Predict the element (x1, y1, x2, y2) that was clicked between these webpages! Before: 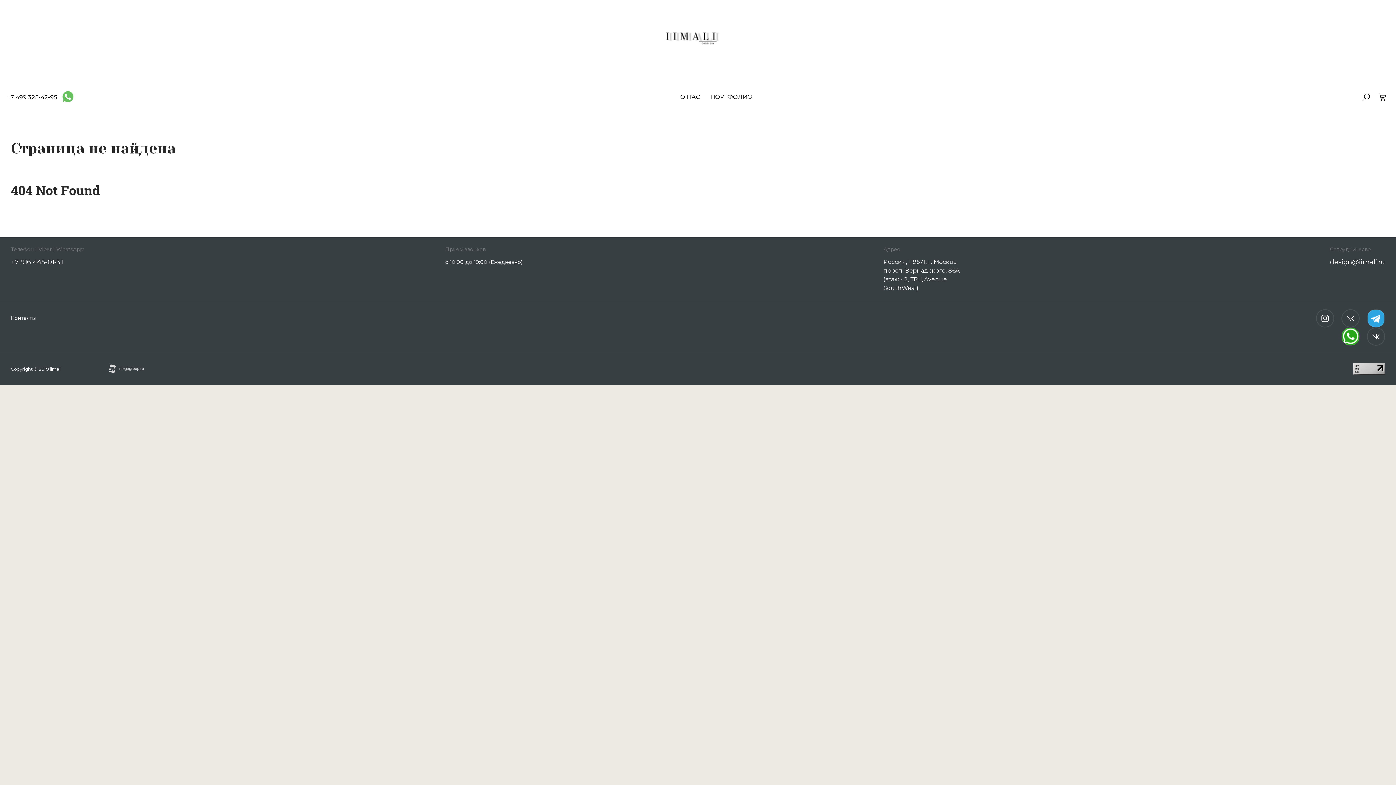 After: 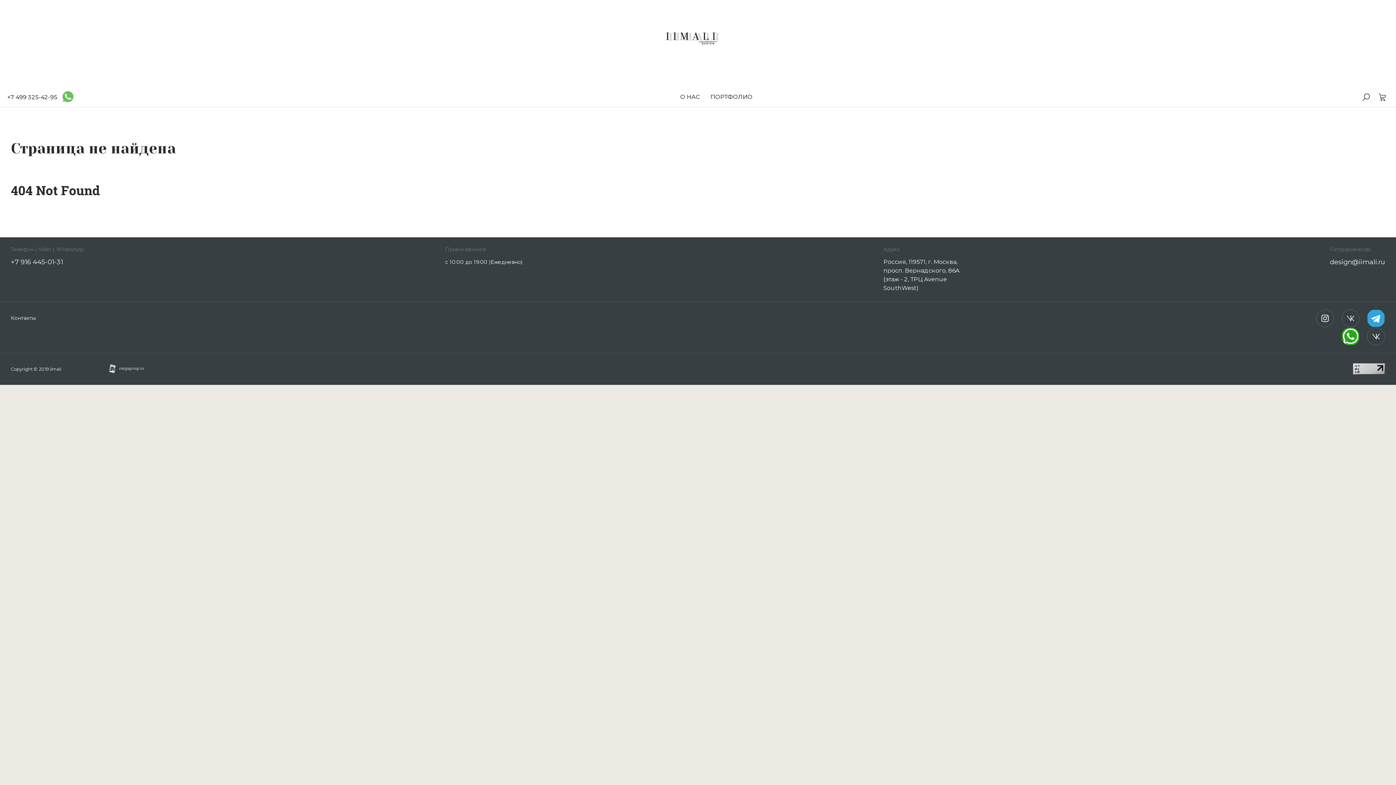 Action: bbox: (1353, 370, 1385, 375)